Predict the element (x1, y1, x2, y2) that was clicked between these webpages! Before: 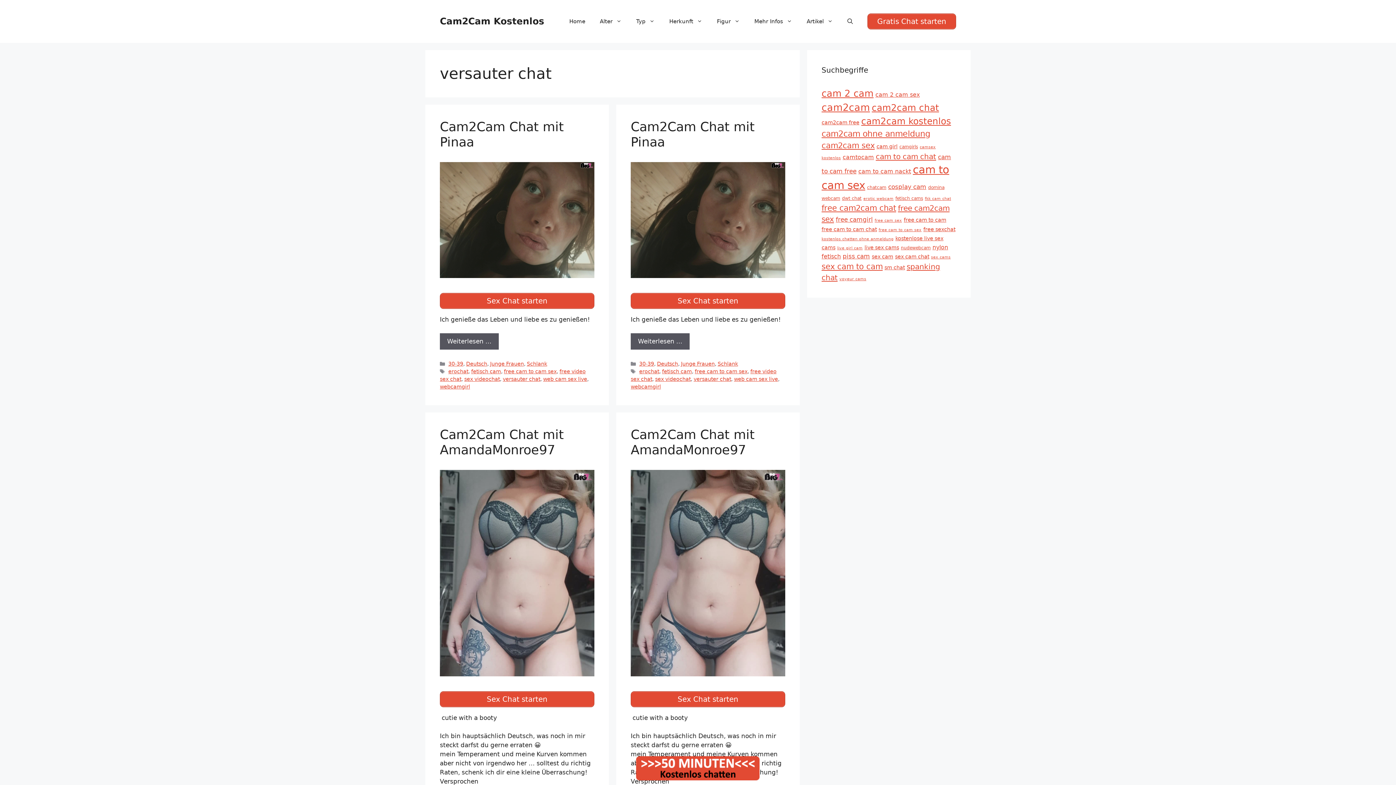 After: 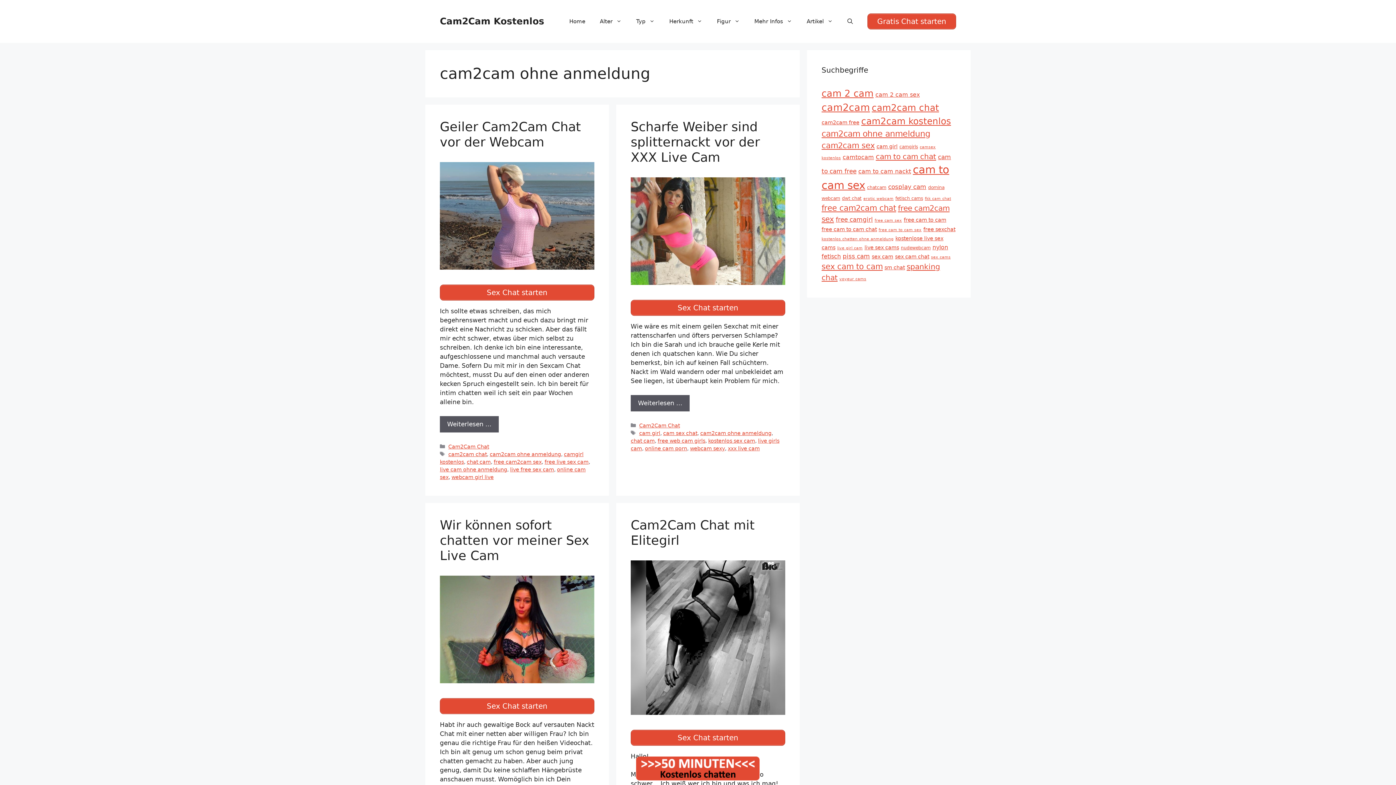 Action: bbox: (821, 129, 930, 138) label: cam2cam ohne anmeldung (19 Einträge)